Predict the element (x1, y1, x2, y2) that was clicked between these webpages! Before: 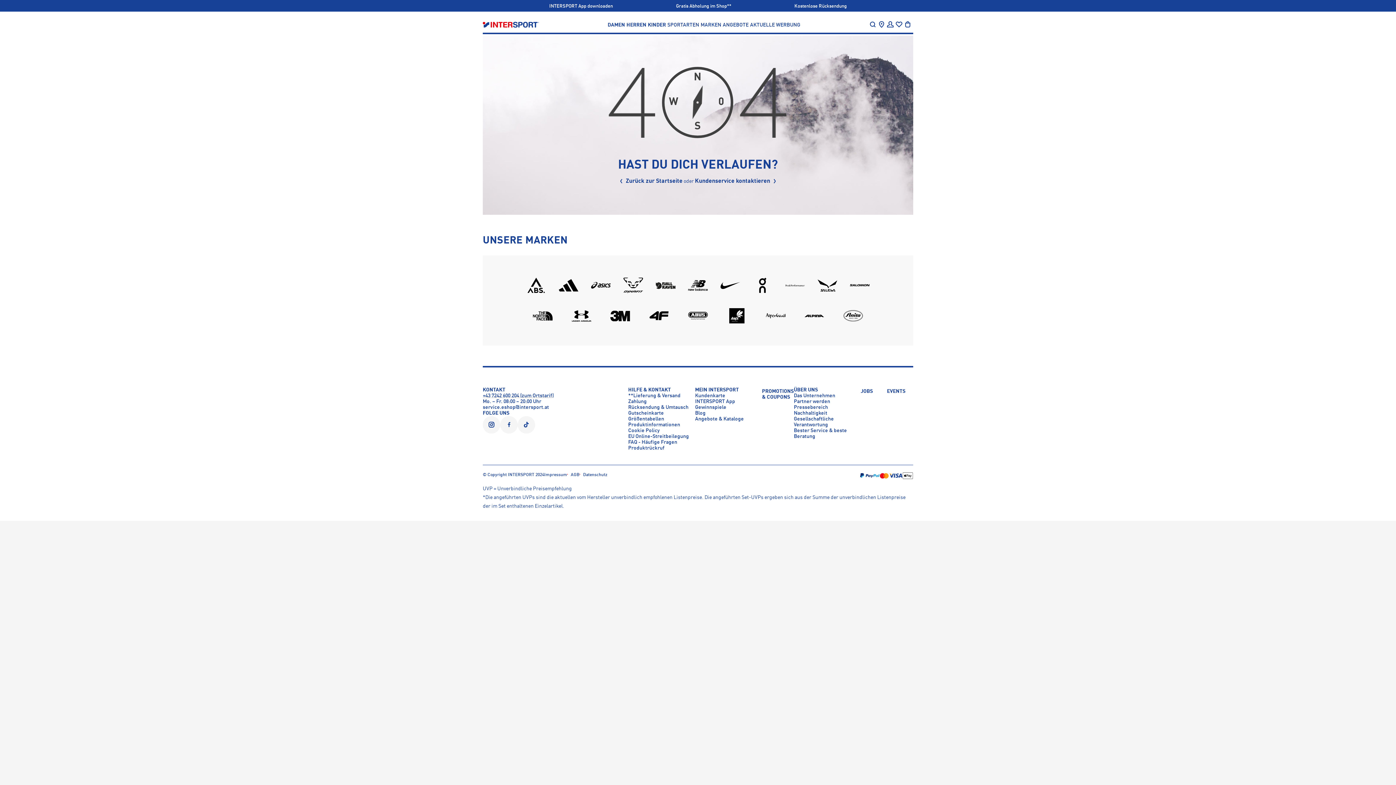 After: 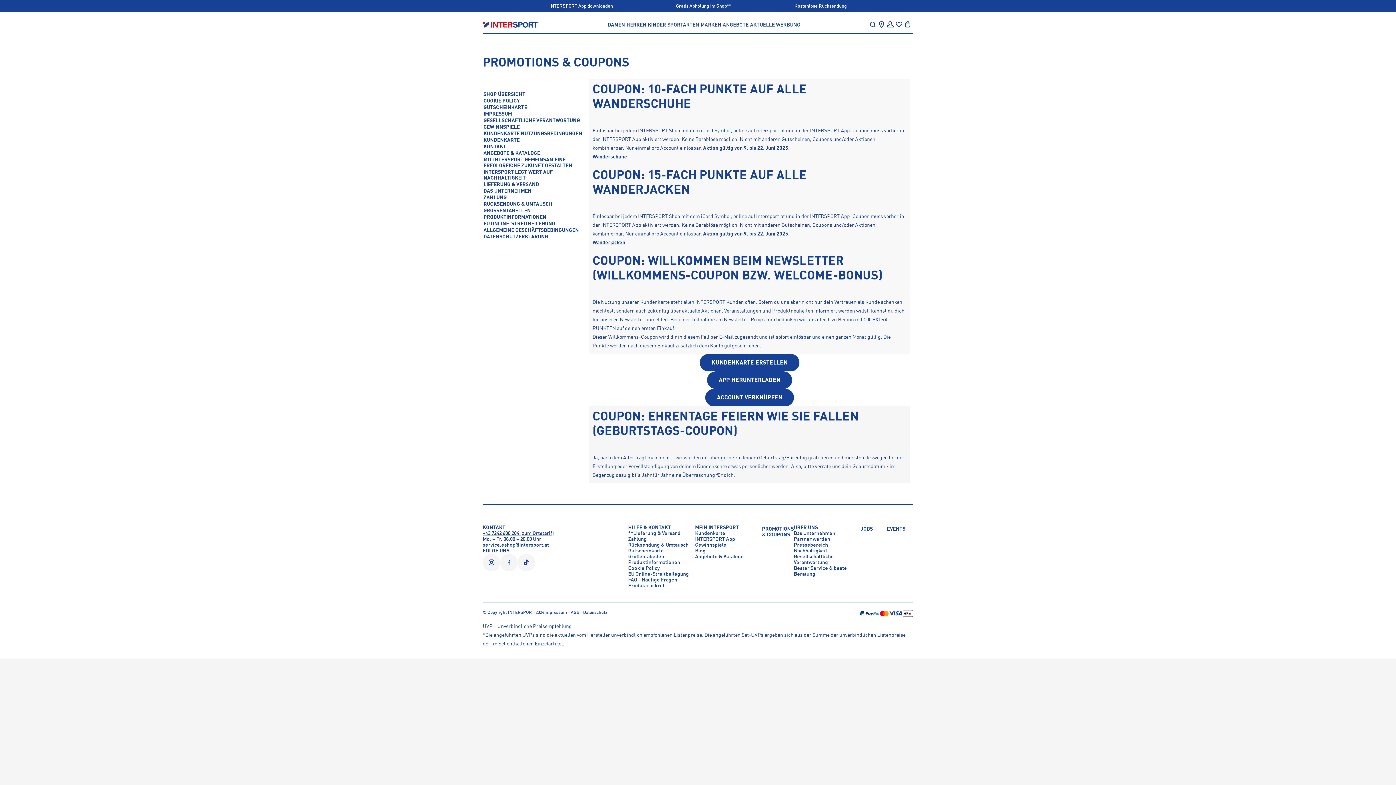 Action: bbox: (762, 388, 794, 449)